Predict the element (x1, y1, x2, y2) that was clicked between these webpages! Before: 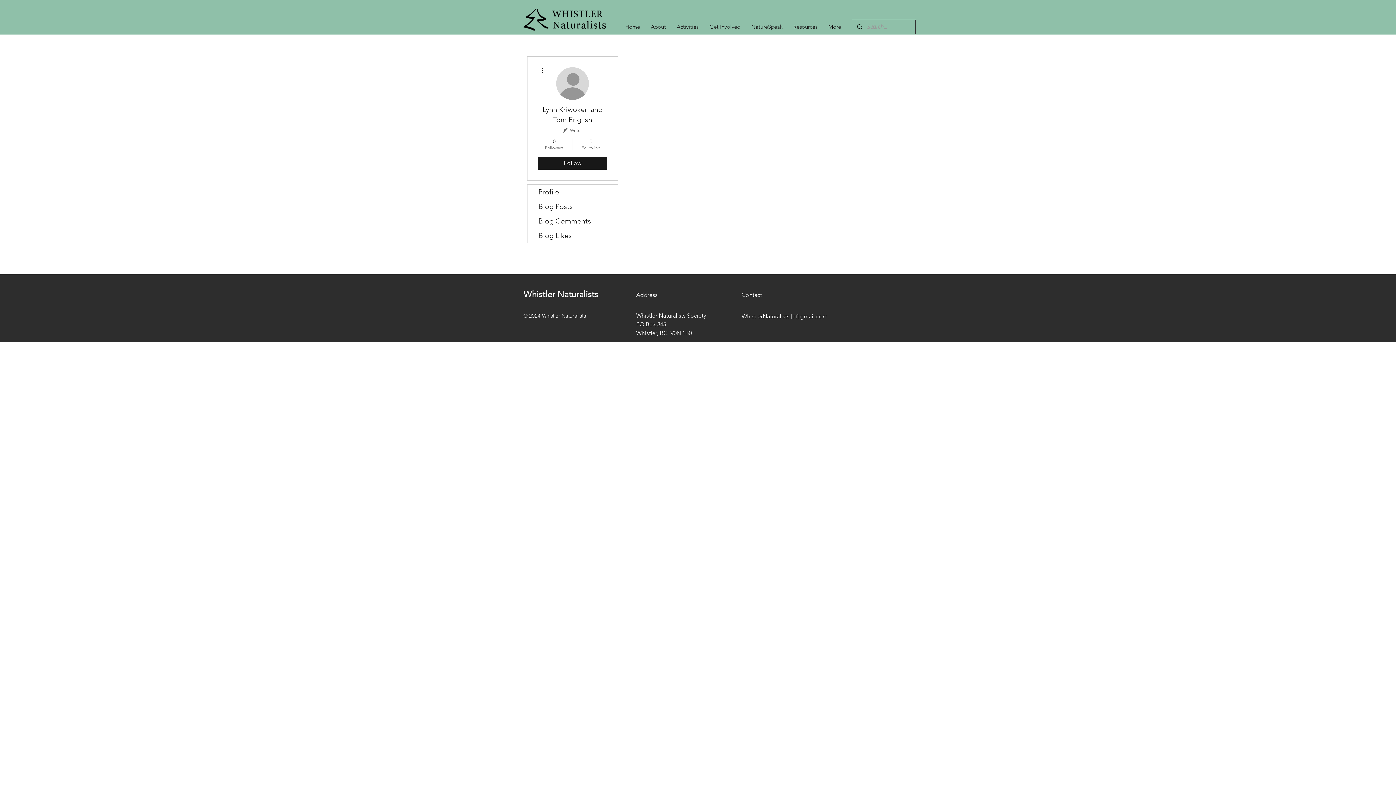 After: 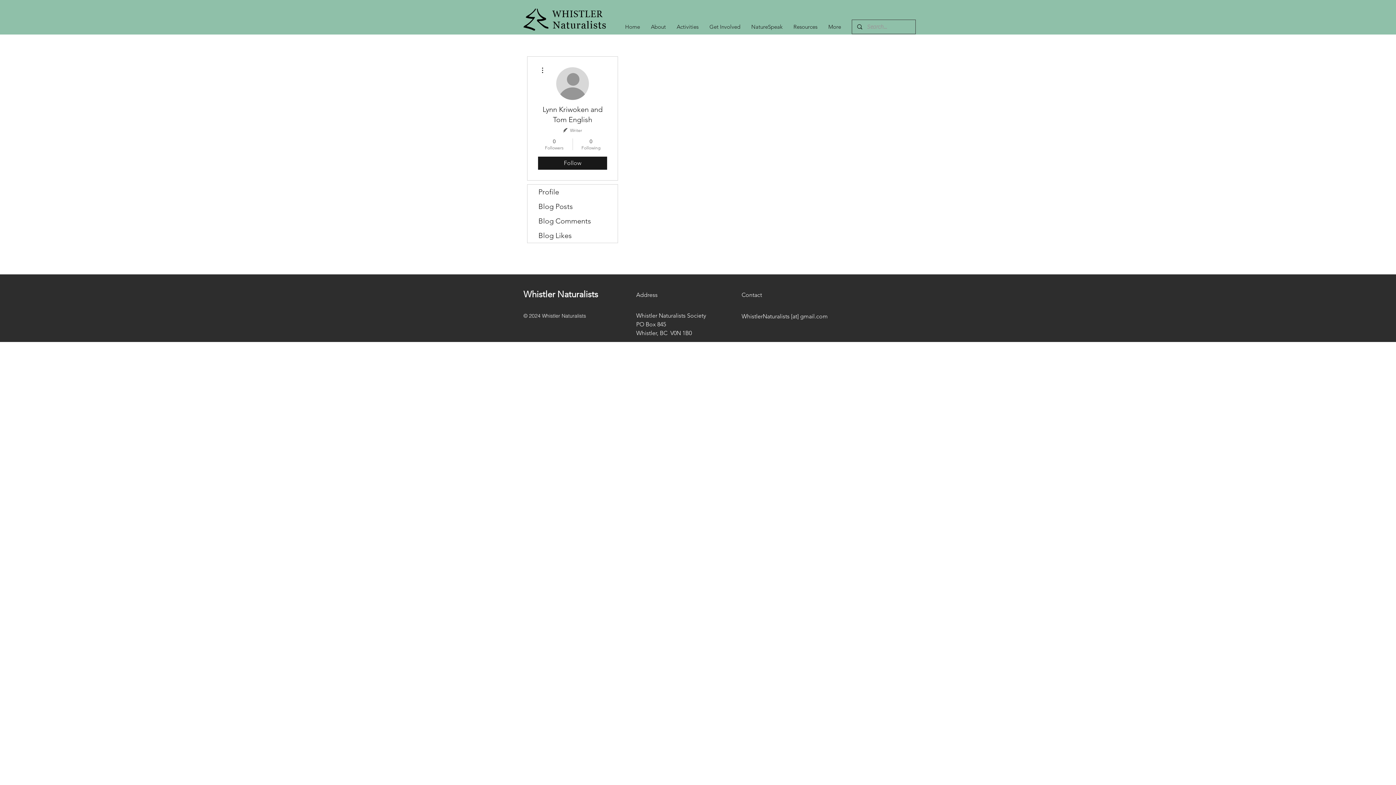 Action: bbox: (538, 65, 546, 74)